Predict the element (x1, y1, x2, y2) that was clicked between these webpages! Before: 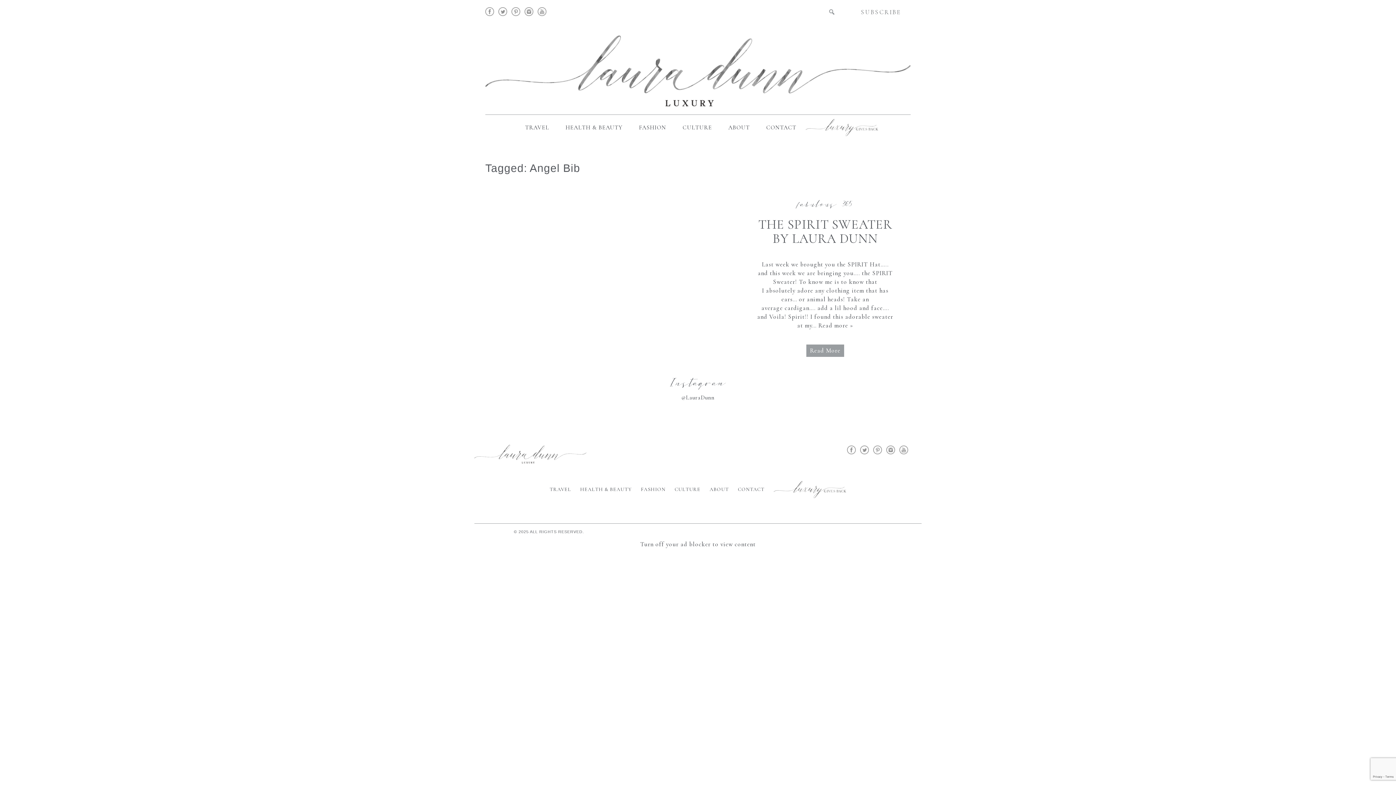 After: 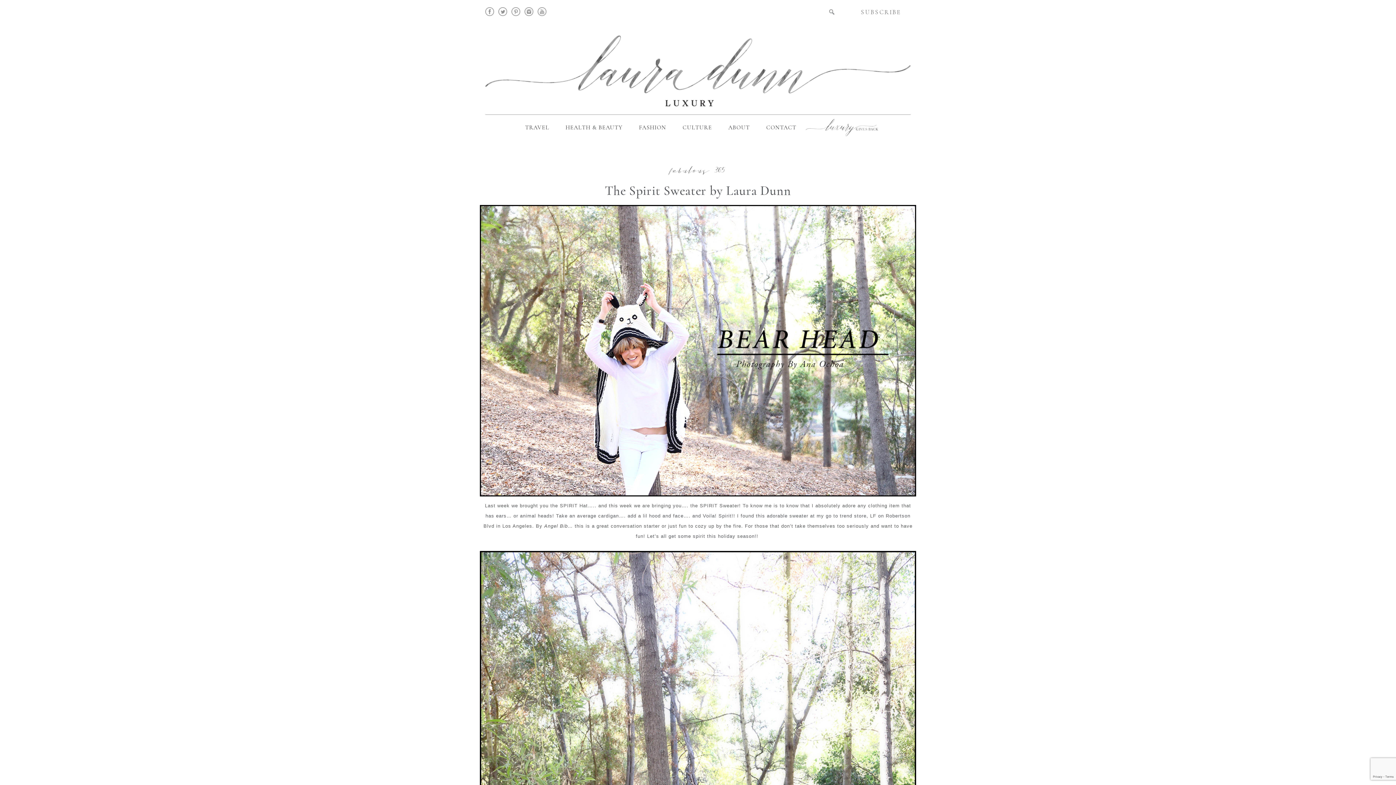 Action: label: Read more » bbox: (818, 321, 853, 329)